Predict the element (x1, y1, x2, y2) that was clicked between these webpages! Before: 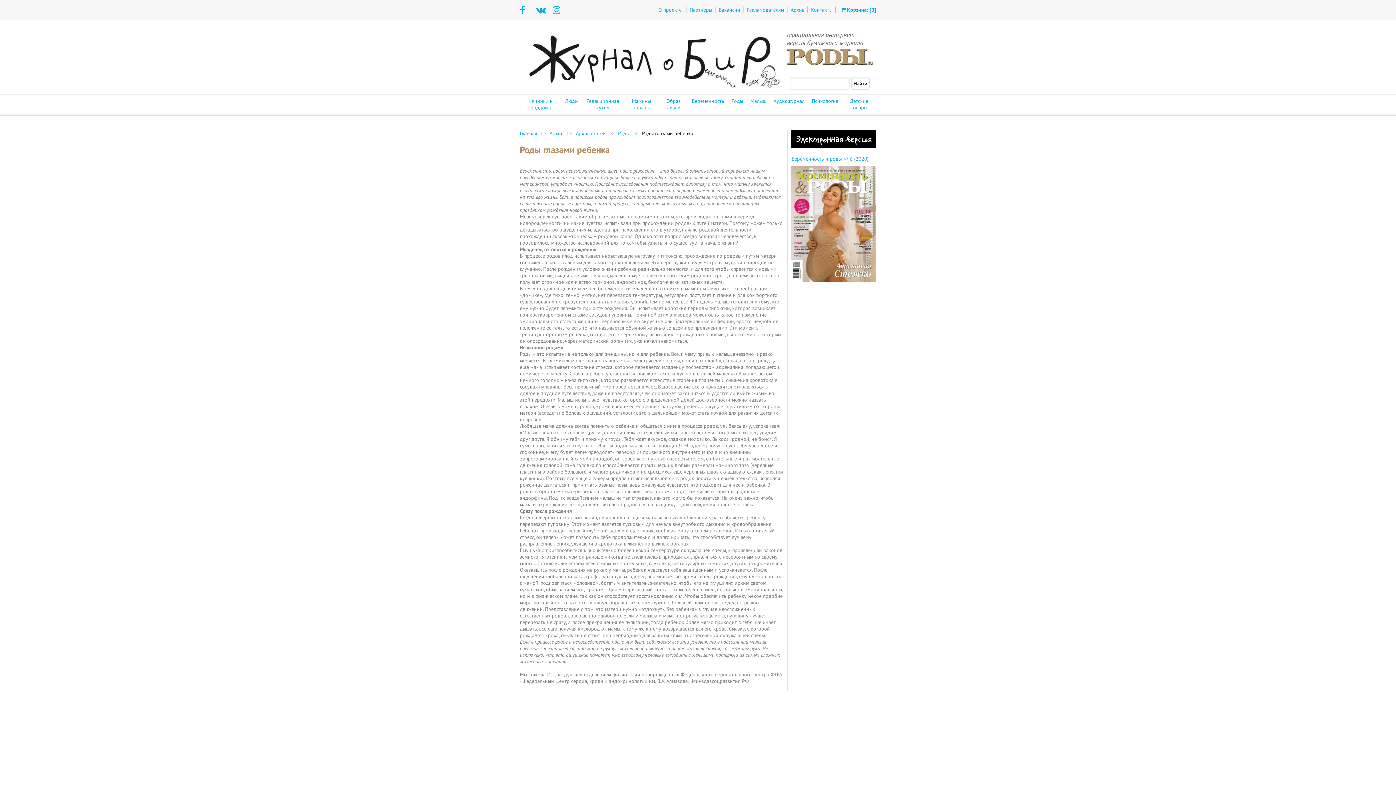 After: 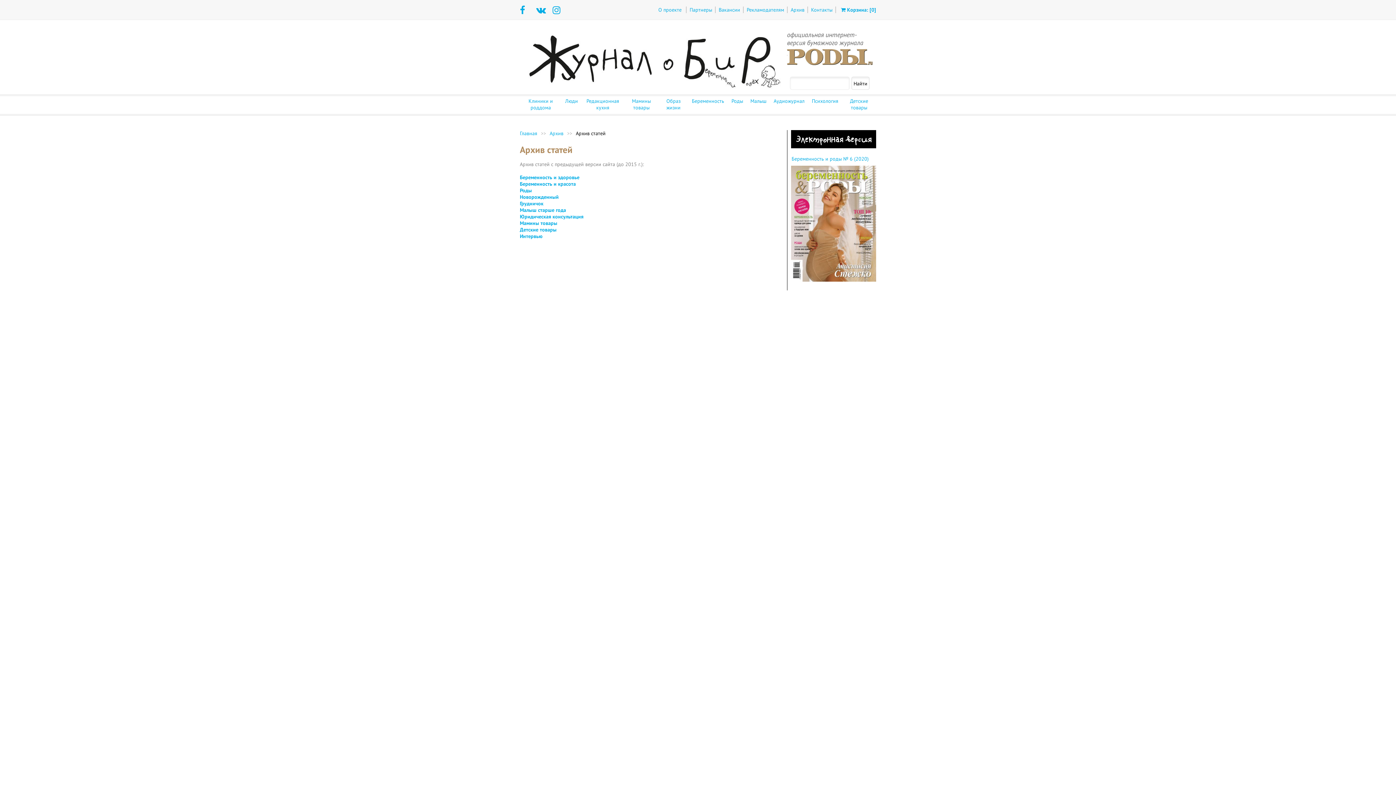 Action: bbox: (576, 130, 605, 136) label: Архив статей